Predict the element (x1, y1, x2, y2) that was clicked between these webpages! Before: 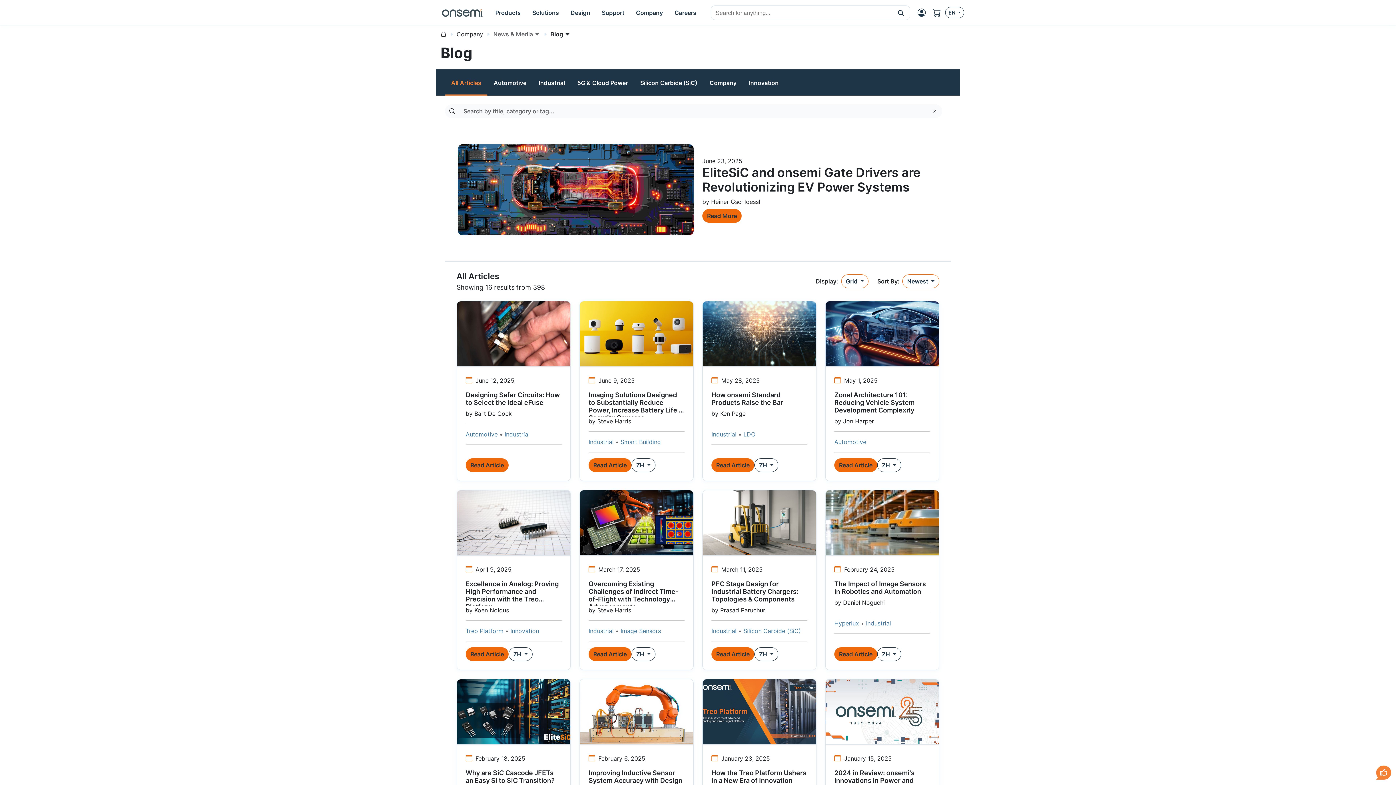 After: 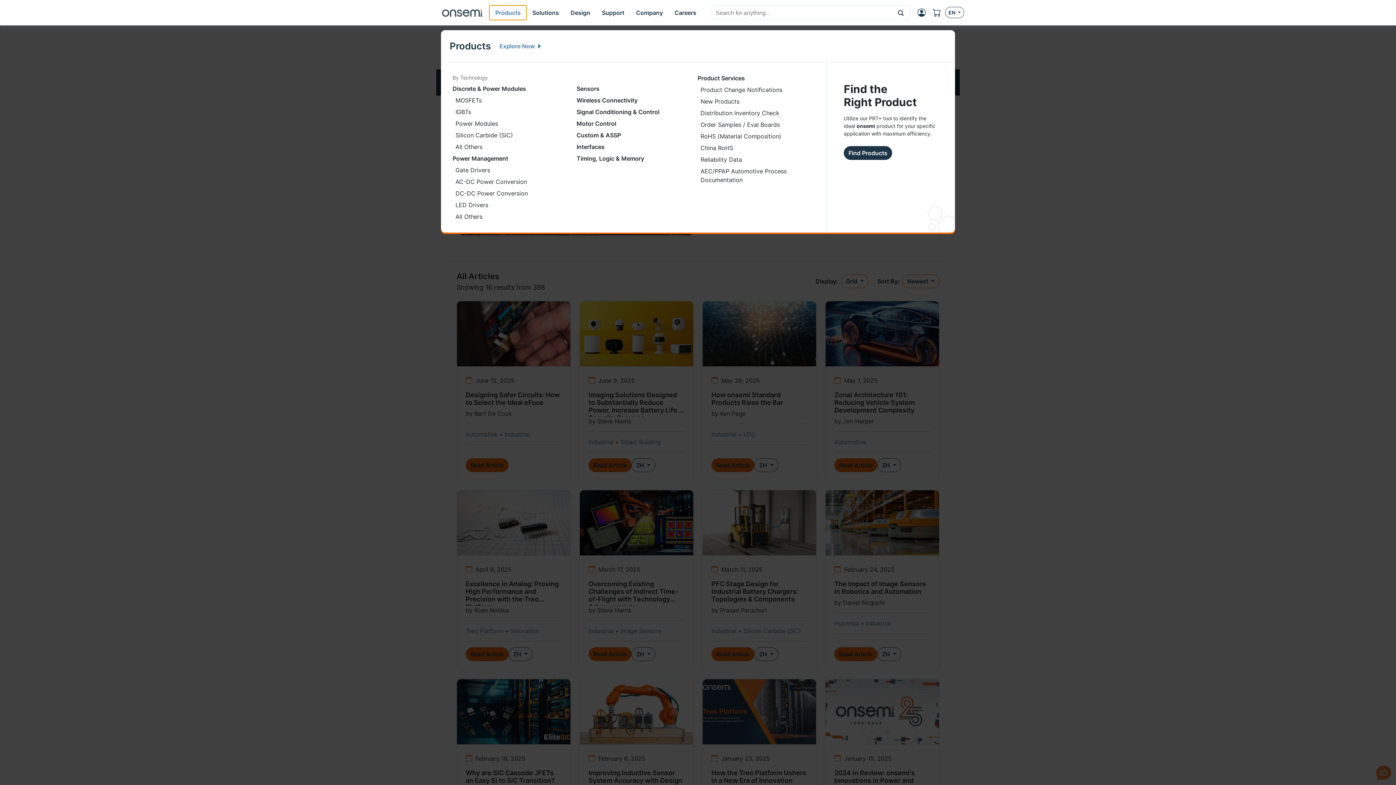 Action: label: Products bbox: (489, 5, 526, 19)